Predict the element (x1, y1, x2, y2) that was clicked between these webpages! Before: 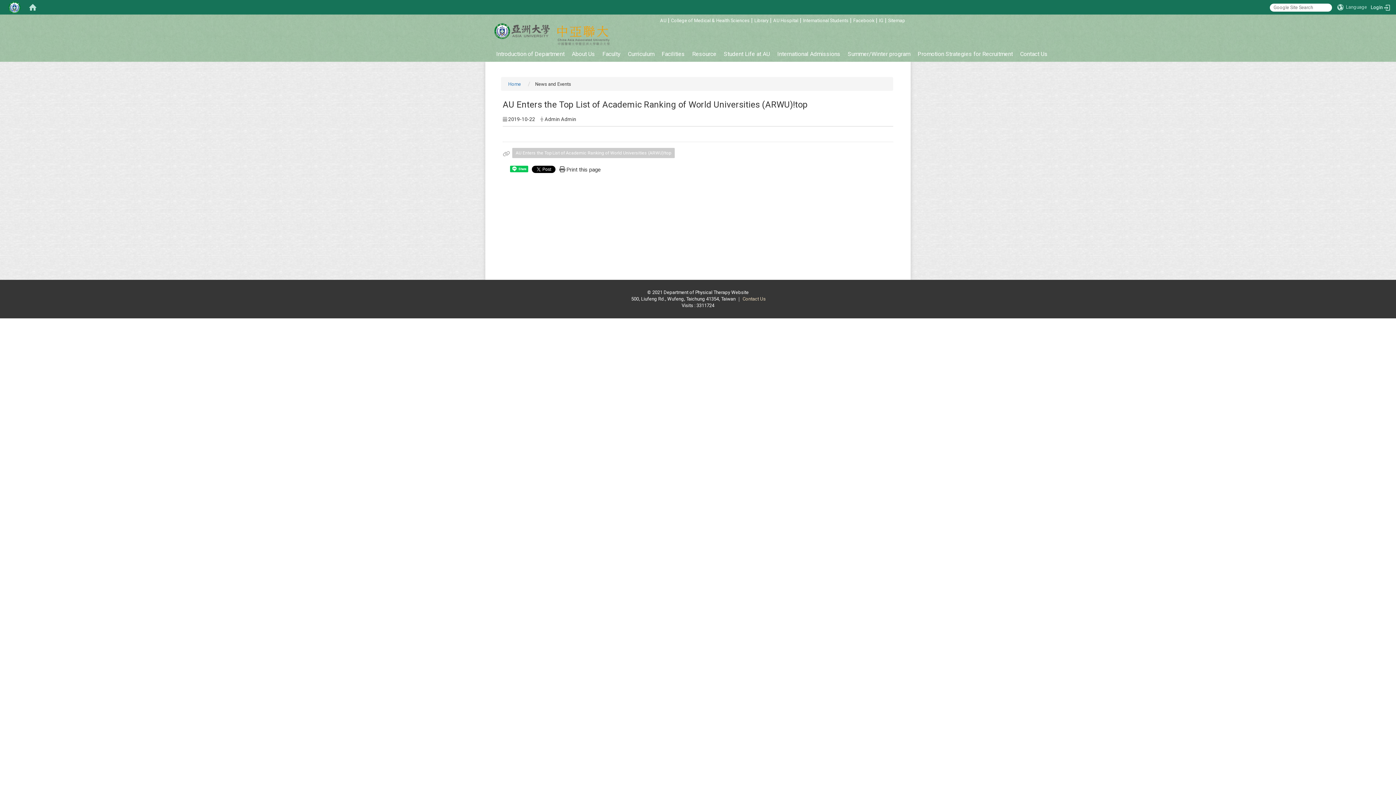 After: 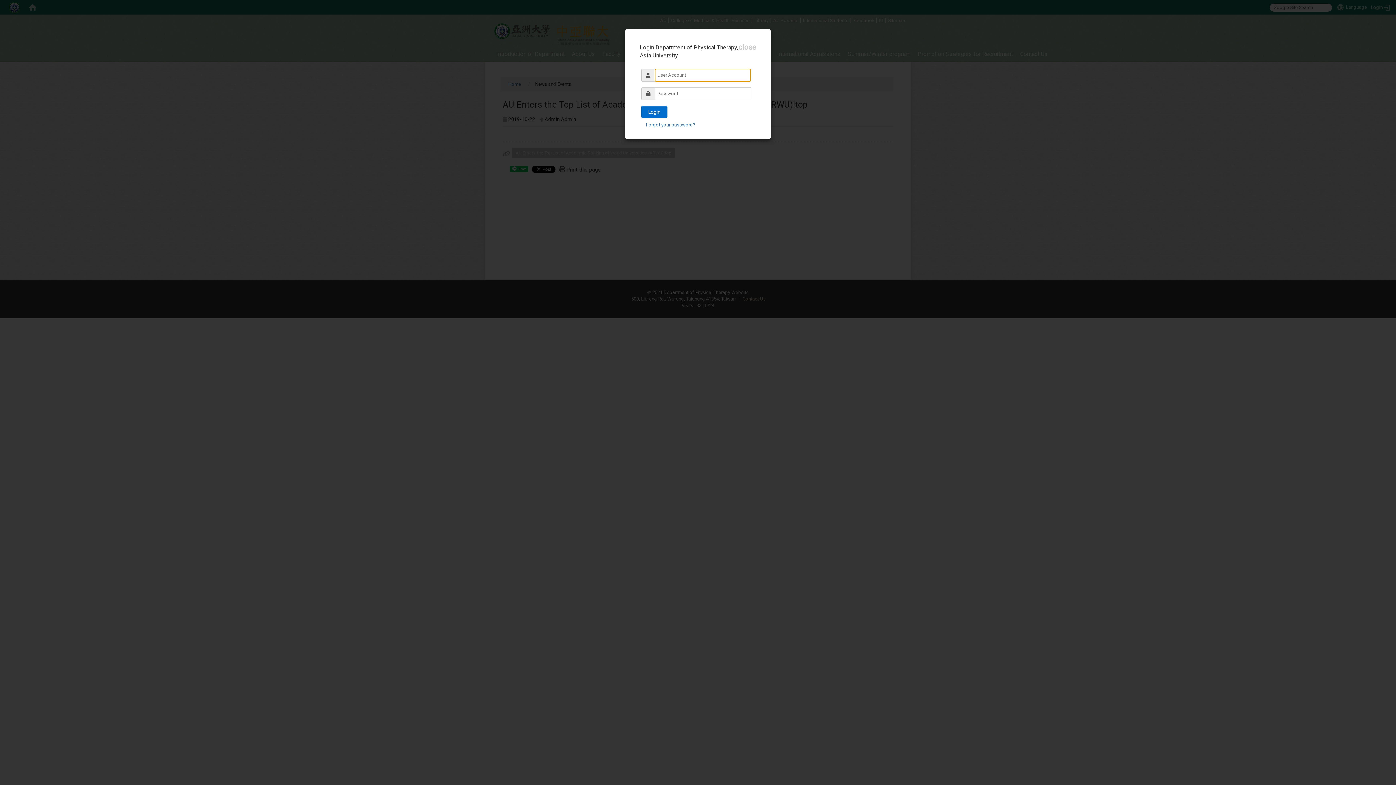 Action: label: Login  bbox: (1369, 0, 1396, 14)